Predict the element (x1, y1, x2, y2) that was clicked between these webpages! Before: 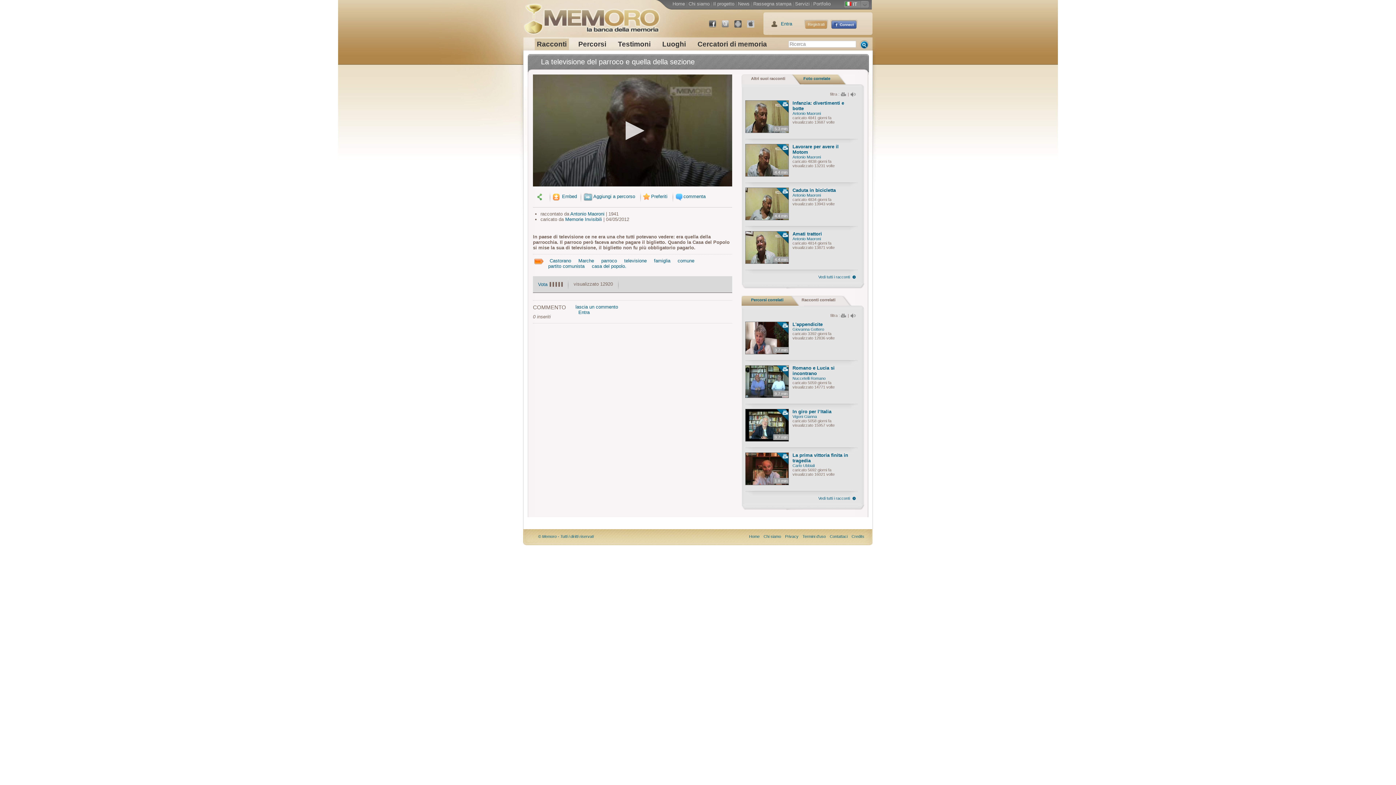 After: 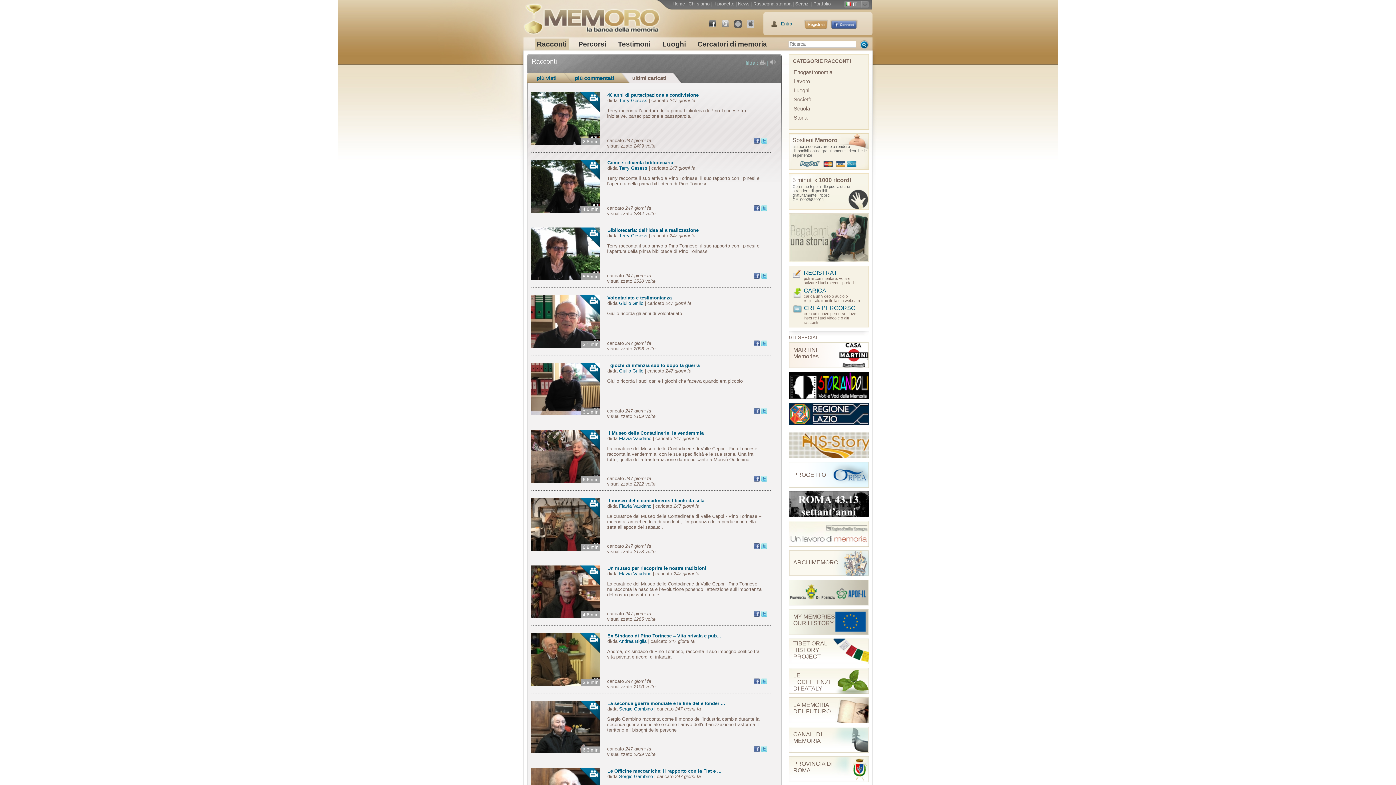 Action: label: Vedi tutti i racconti bbox: (818, 496, 856, 500)